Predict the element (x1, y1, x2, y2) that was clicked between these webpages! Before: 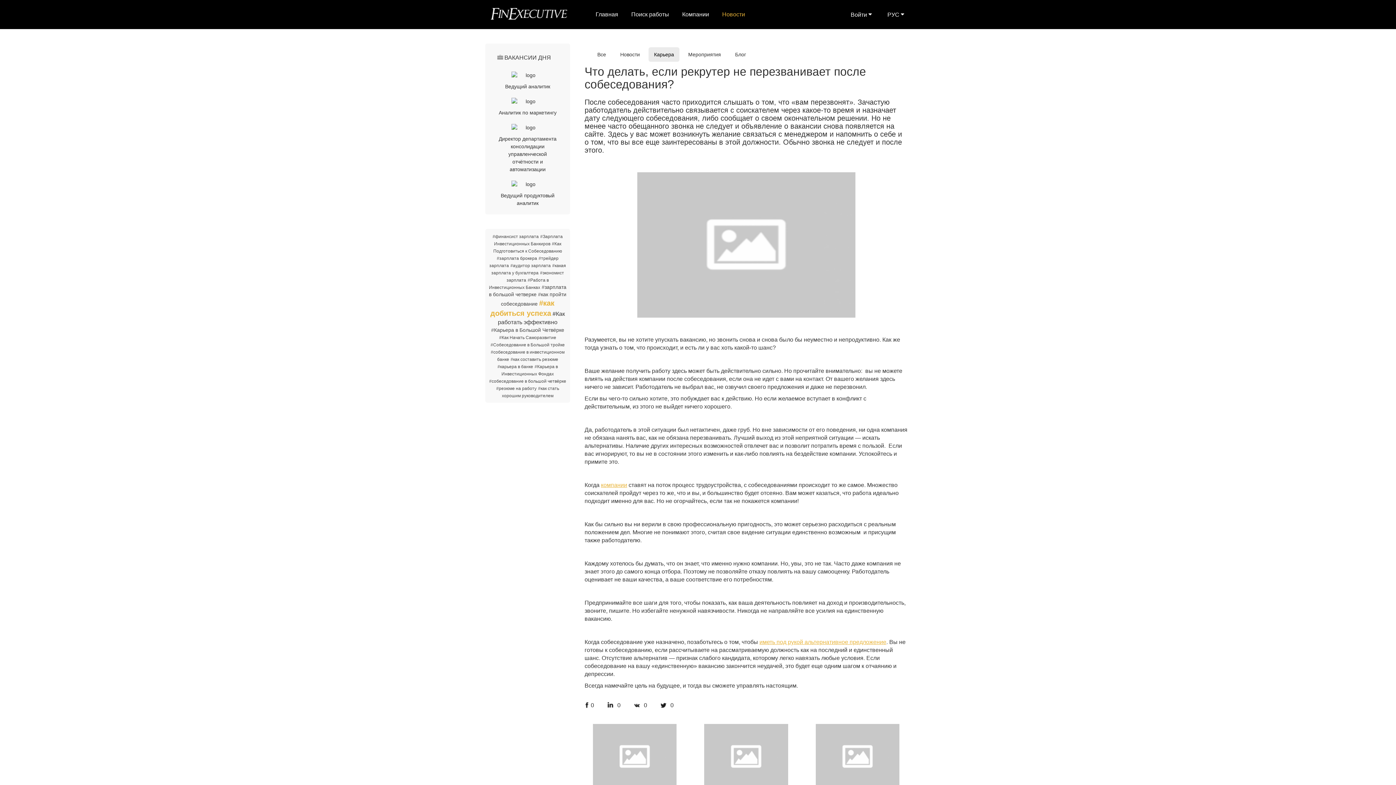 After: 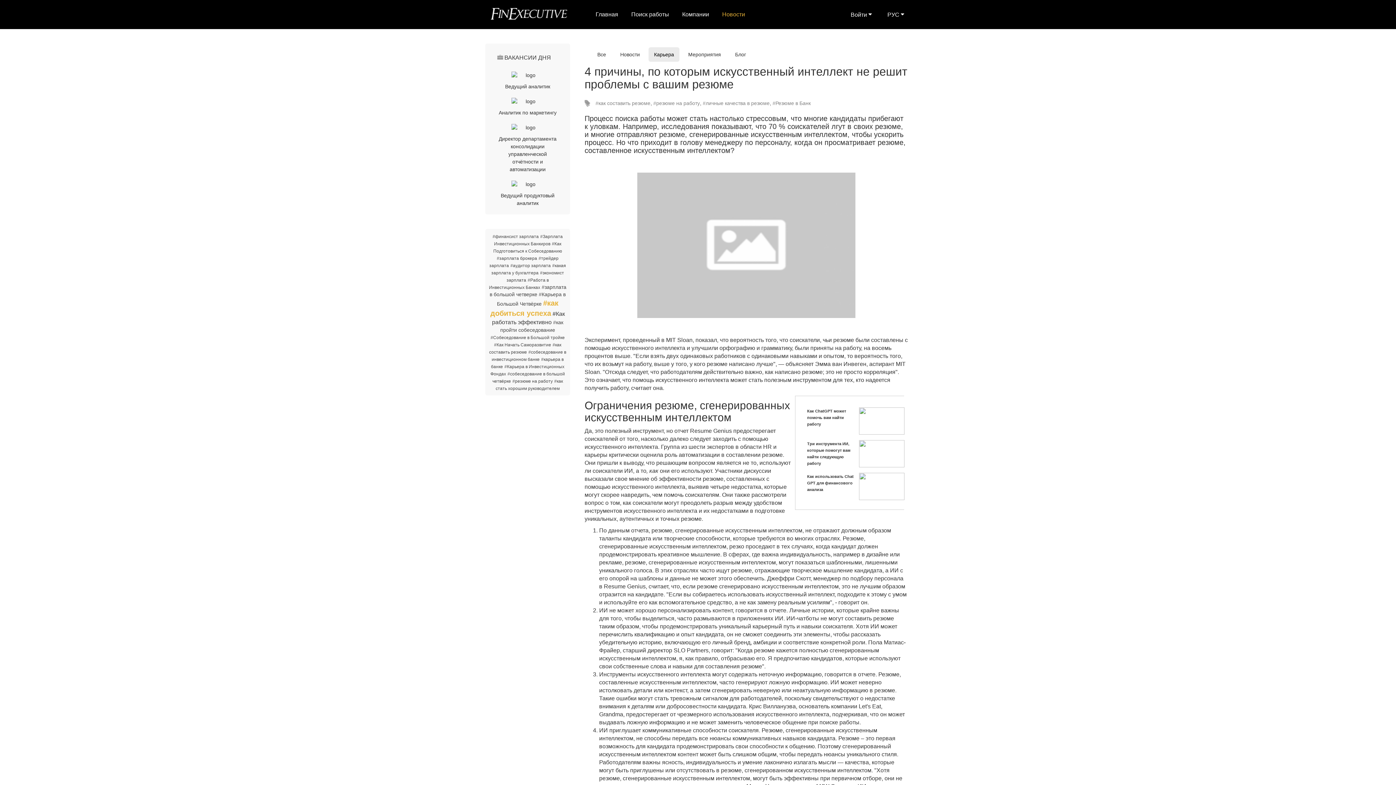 Action: bbox: (704, 753, 788, 759)